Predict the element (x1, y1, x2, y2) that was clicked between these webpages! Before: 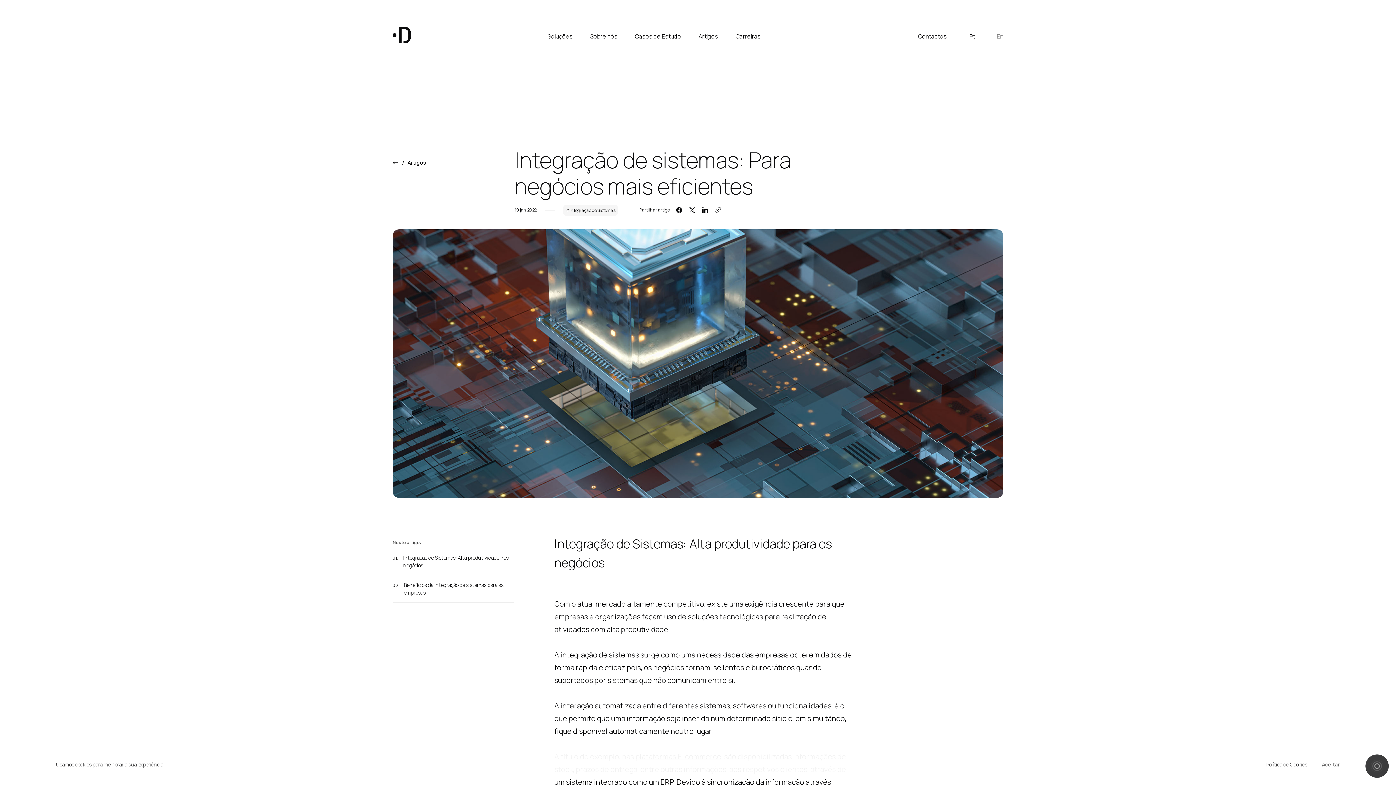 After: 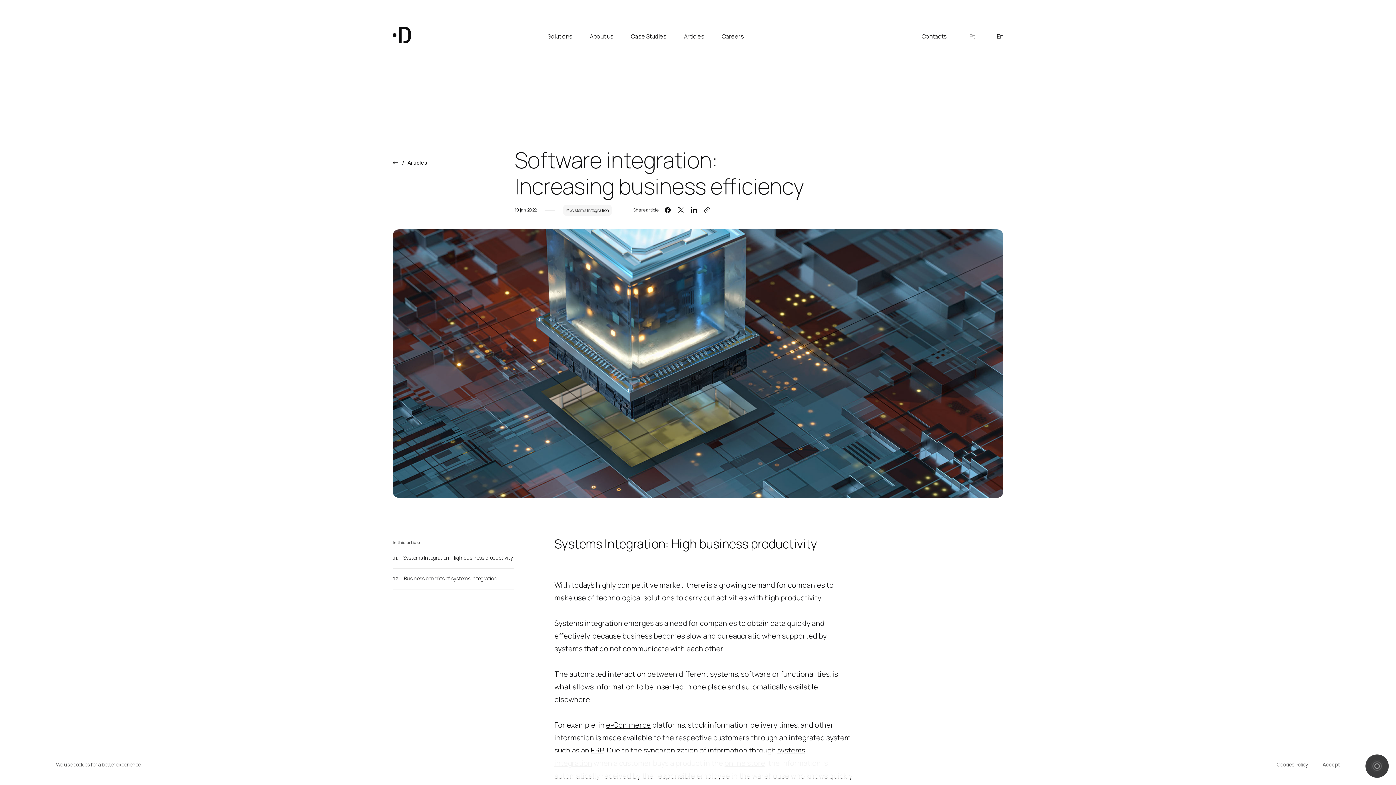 Action: bbox: (997, 32, 1003, 40) label: En